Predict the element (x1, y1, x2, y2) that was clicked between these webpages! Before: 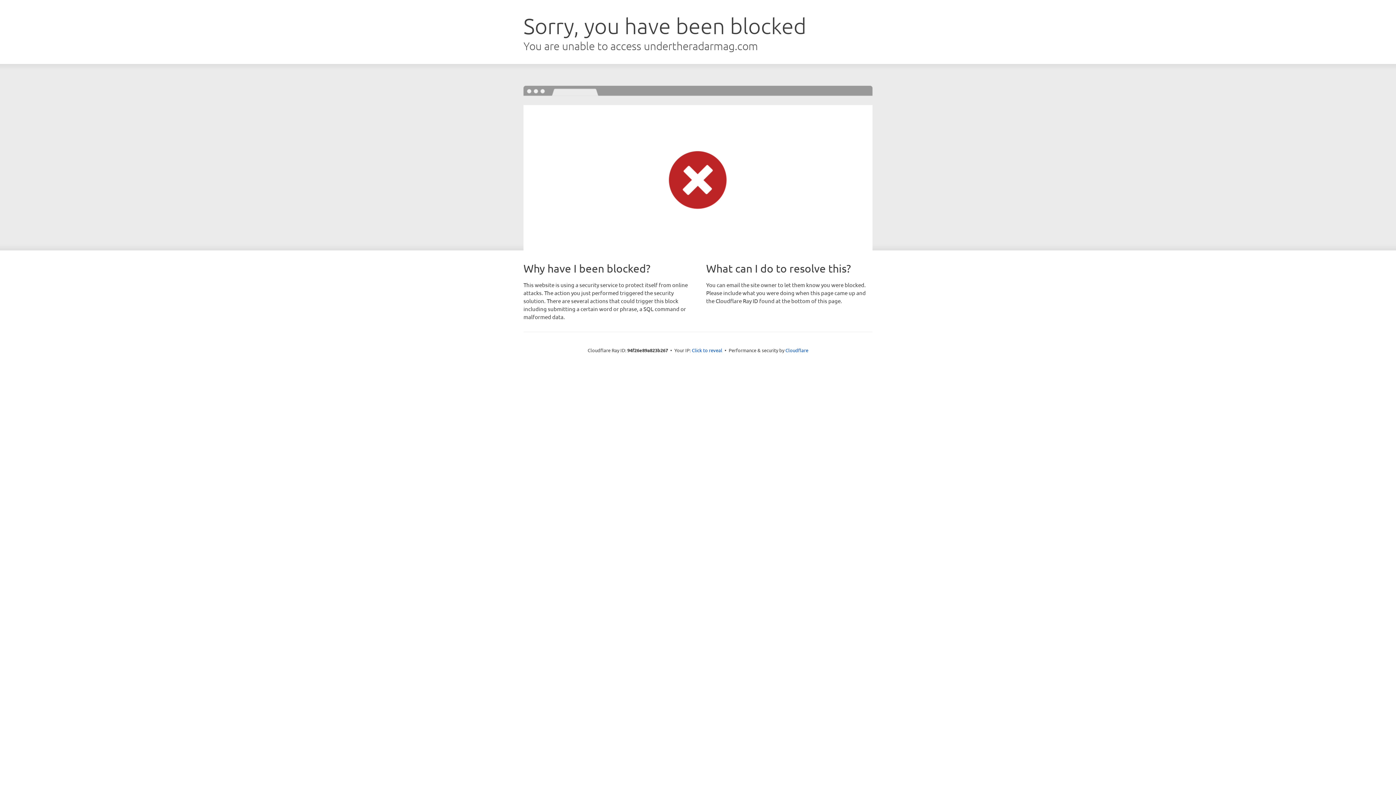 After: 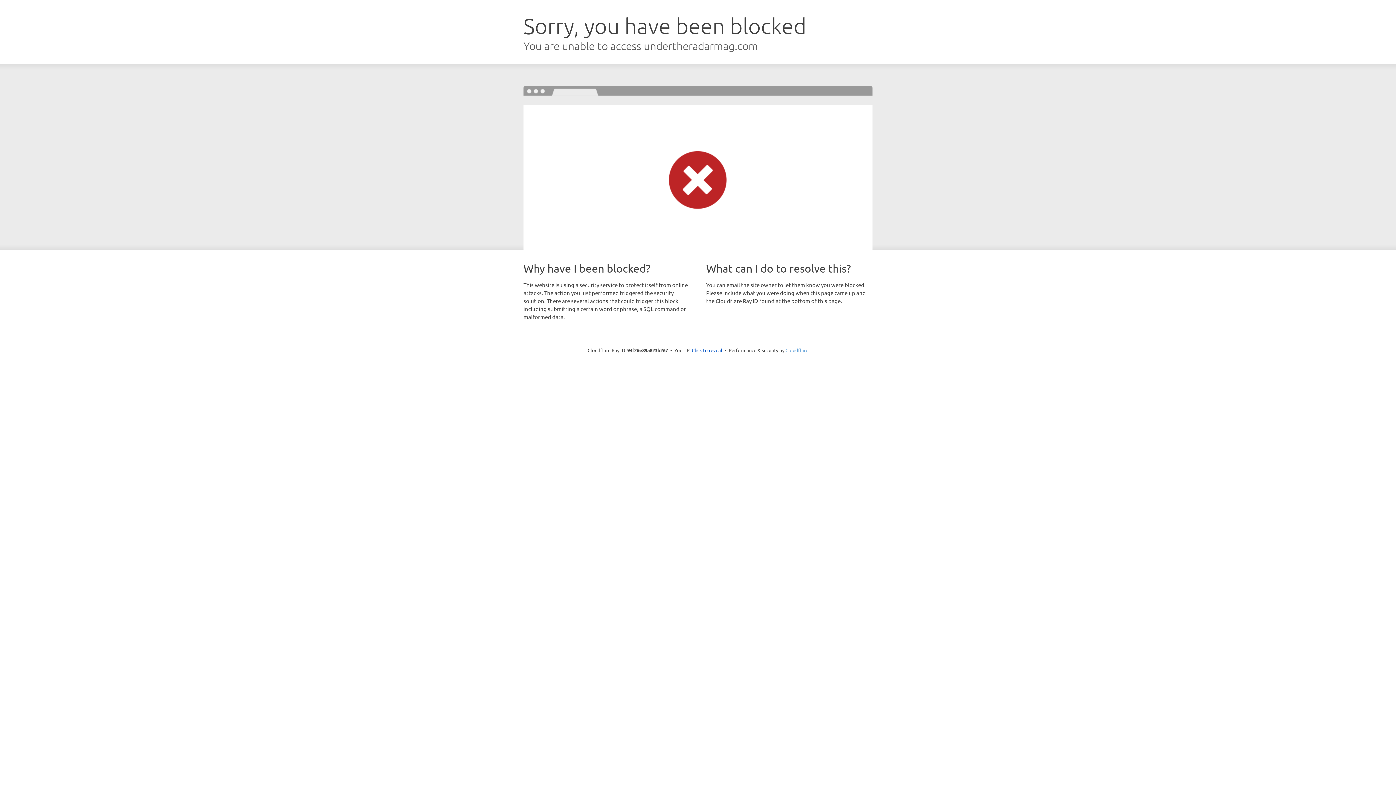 Action: bbox: (785, 347, 808, 353) label: Cloudflare